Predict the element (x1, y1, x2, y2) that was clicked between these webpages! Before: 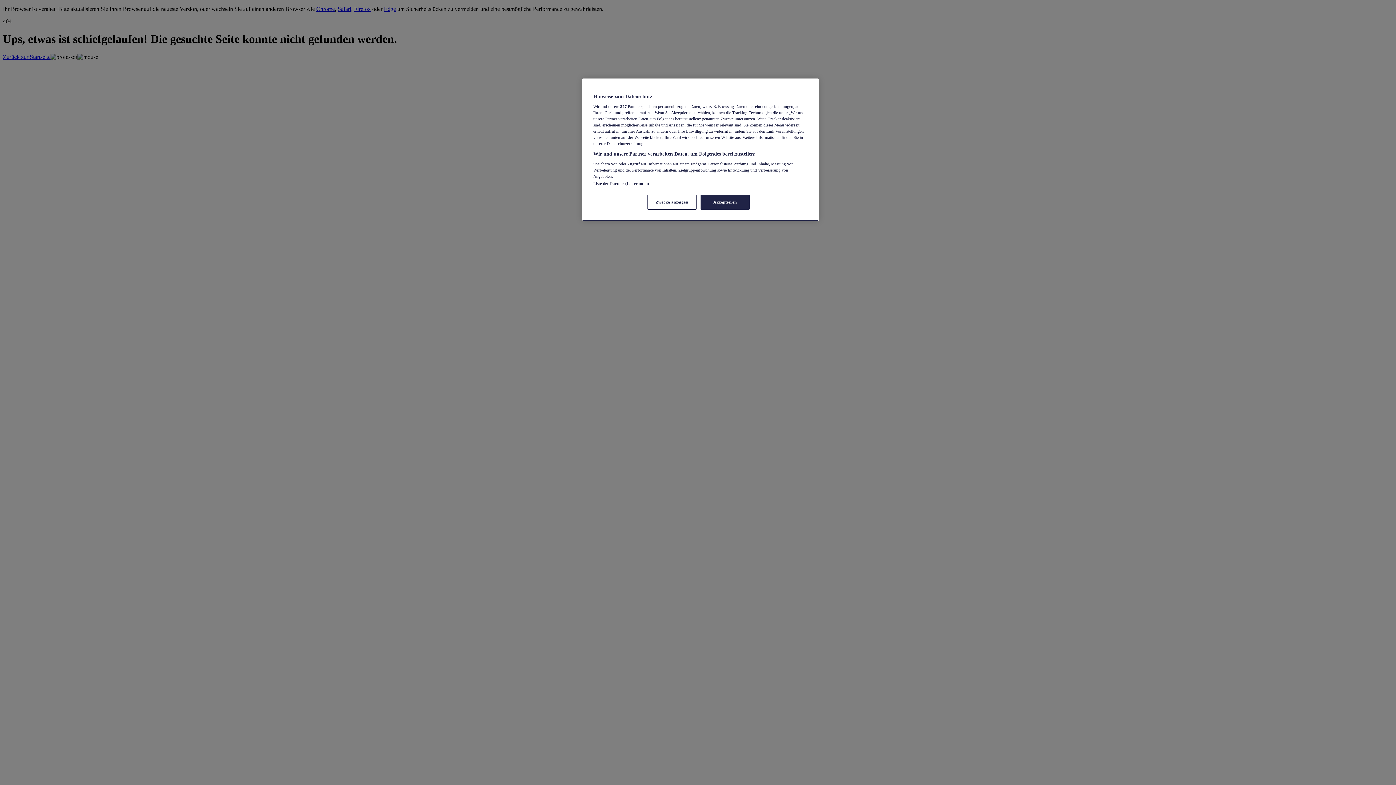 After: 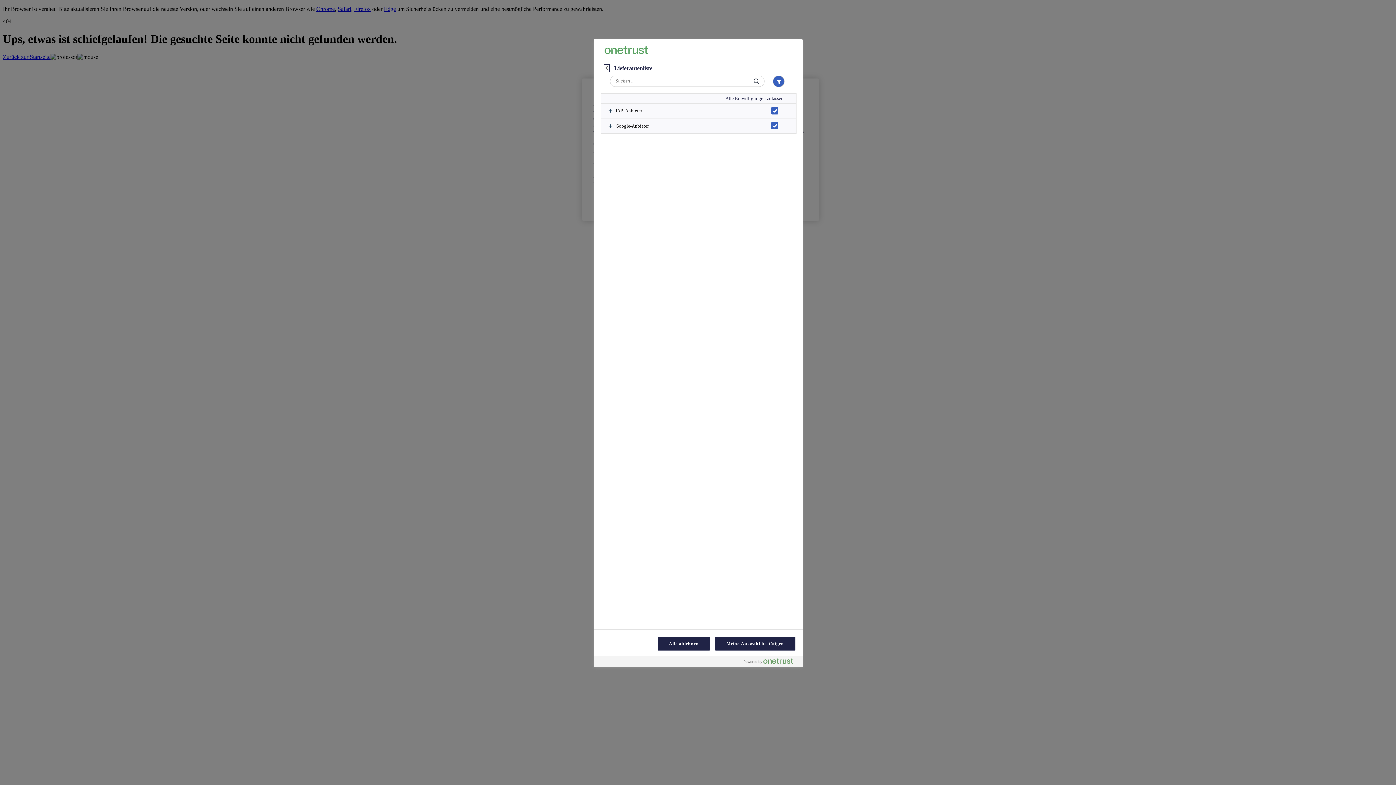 Action: label: Liste der Partner (Lieferanten) bbox: (593, 181, 649, 185)